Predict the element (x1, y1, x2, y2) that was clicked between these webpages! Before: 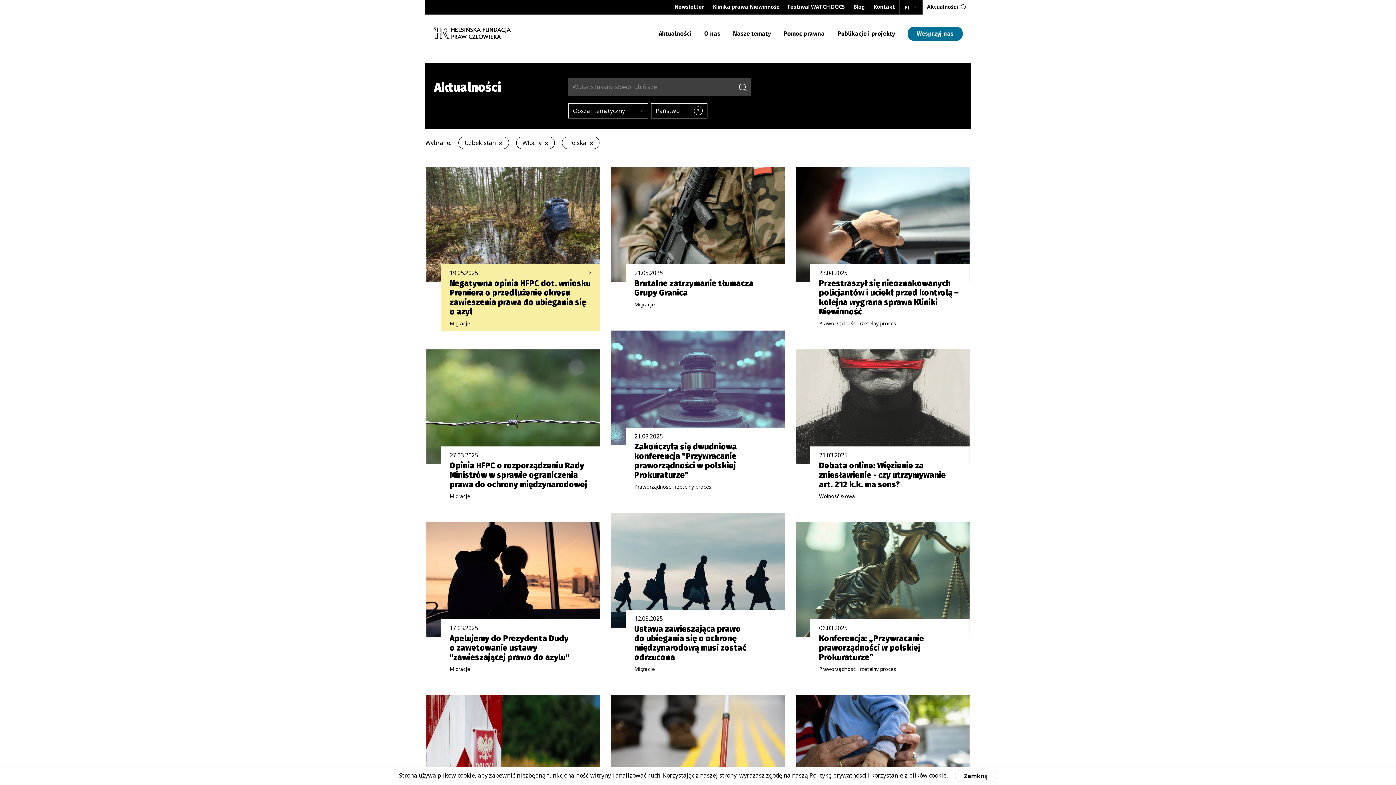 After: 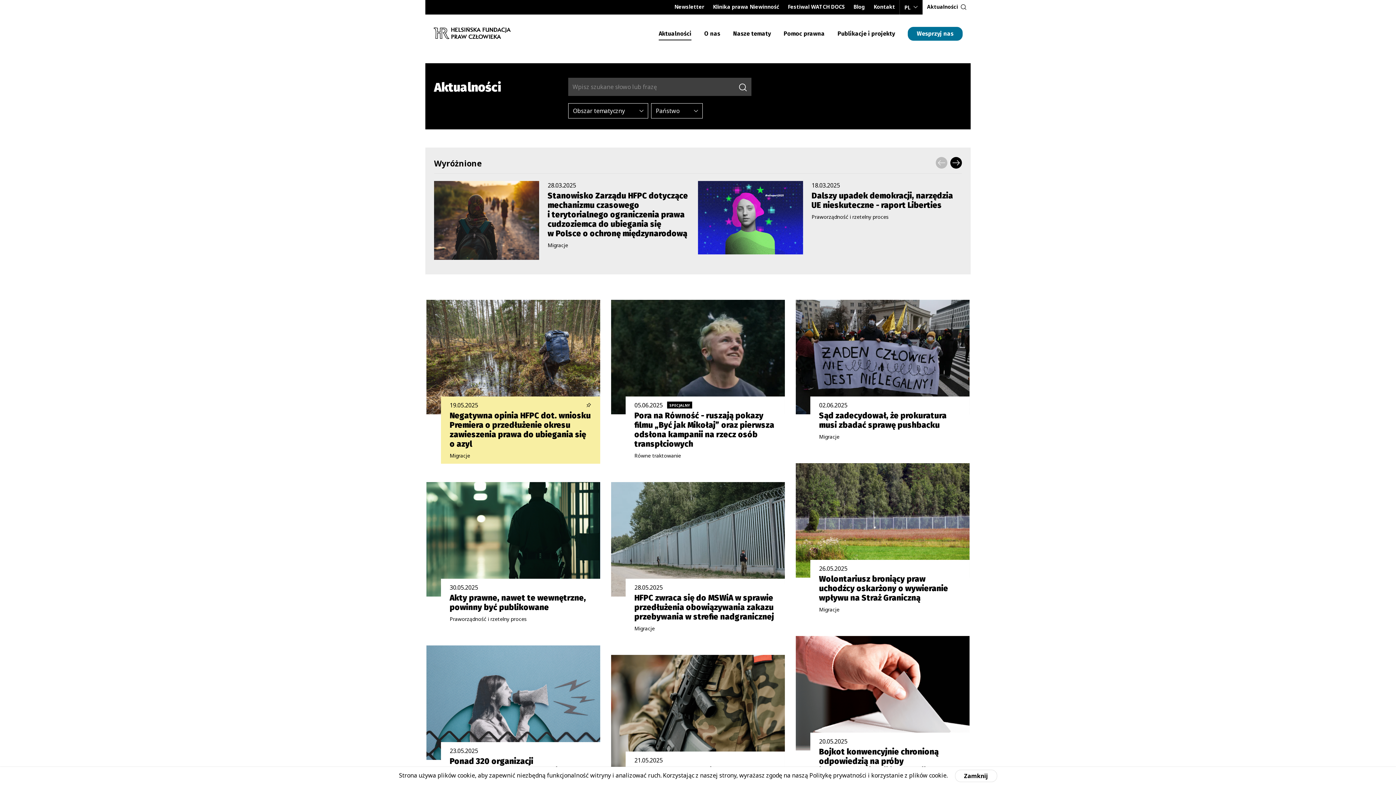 Action: label: Aktualności bbox: (658, 27, 691, 40)